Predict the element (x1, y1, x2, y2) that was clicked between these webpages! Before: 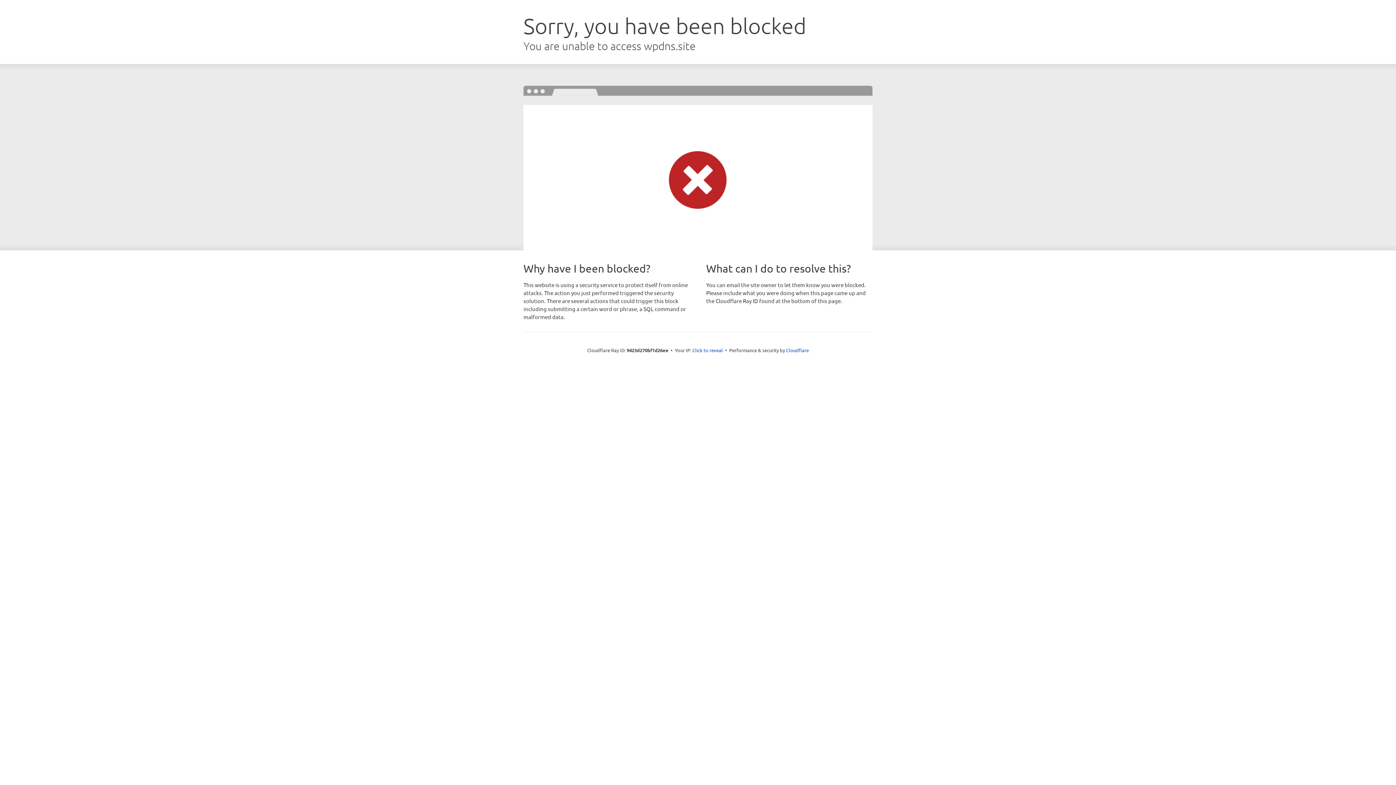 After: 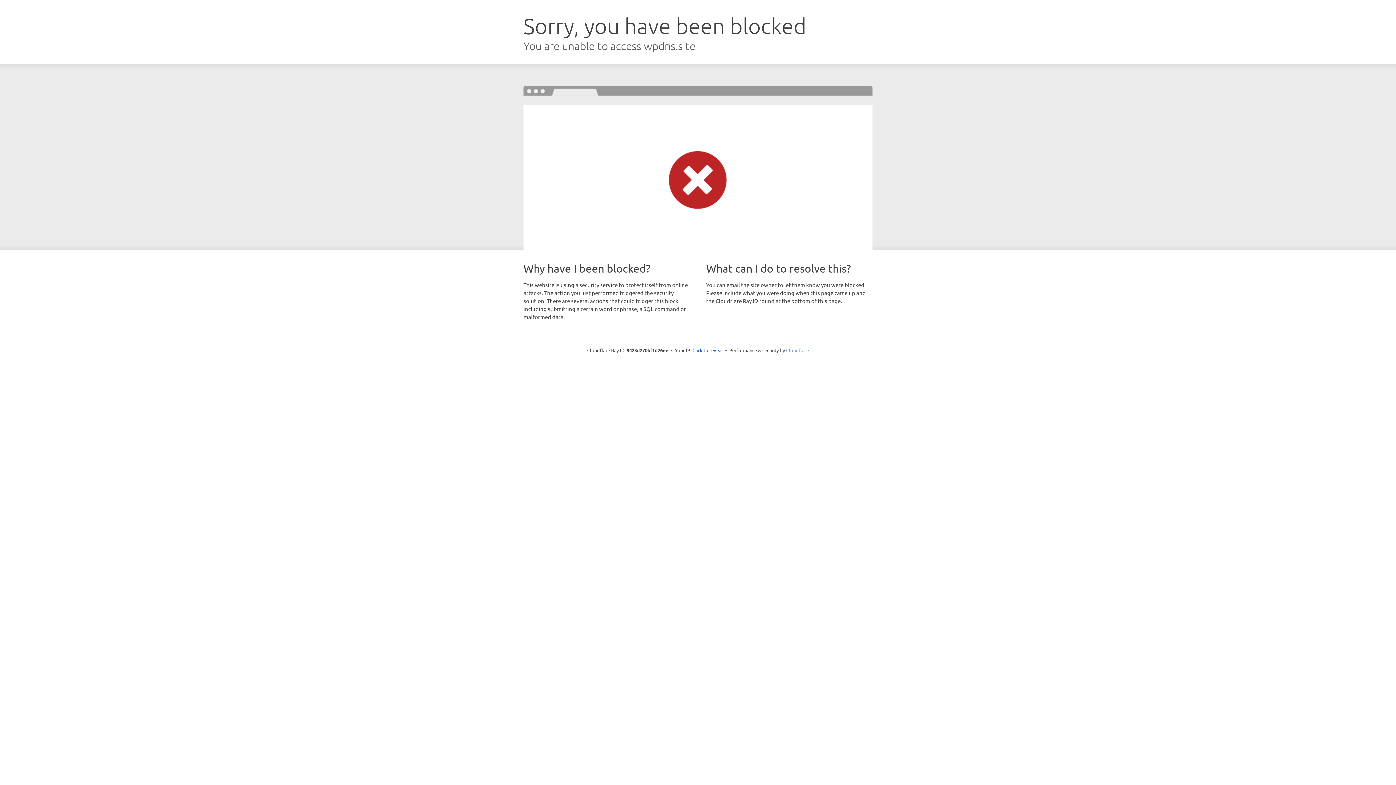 Action: label: Cloudflare bbox: (786, 347, 809, 353)